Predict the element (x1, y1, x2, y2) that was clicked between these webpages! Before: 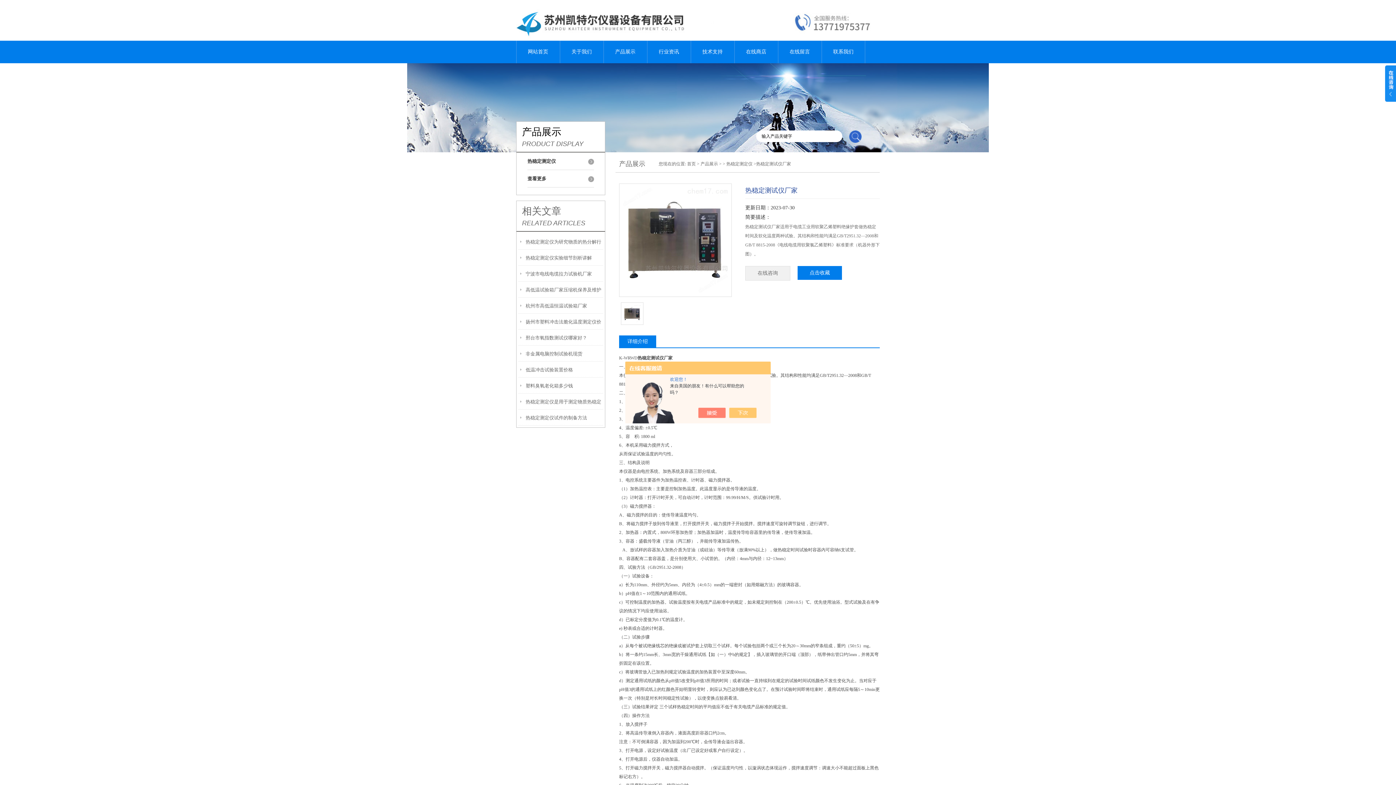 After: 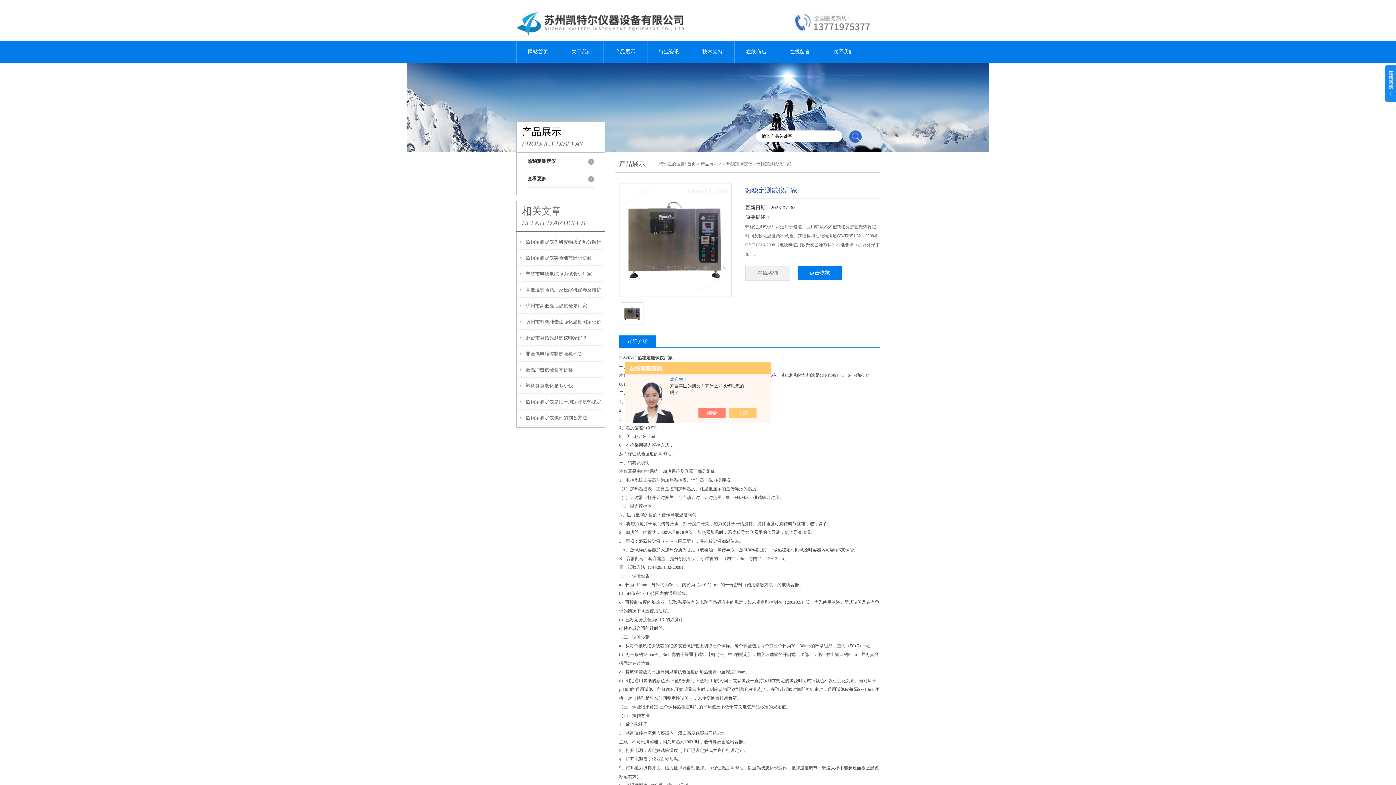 Action: bbox: (621, 165, 730, 290)